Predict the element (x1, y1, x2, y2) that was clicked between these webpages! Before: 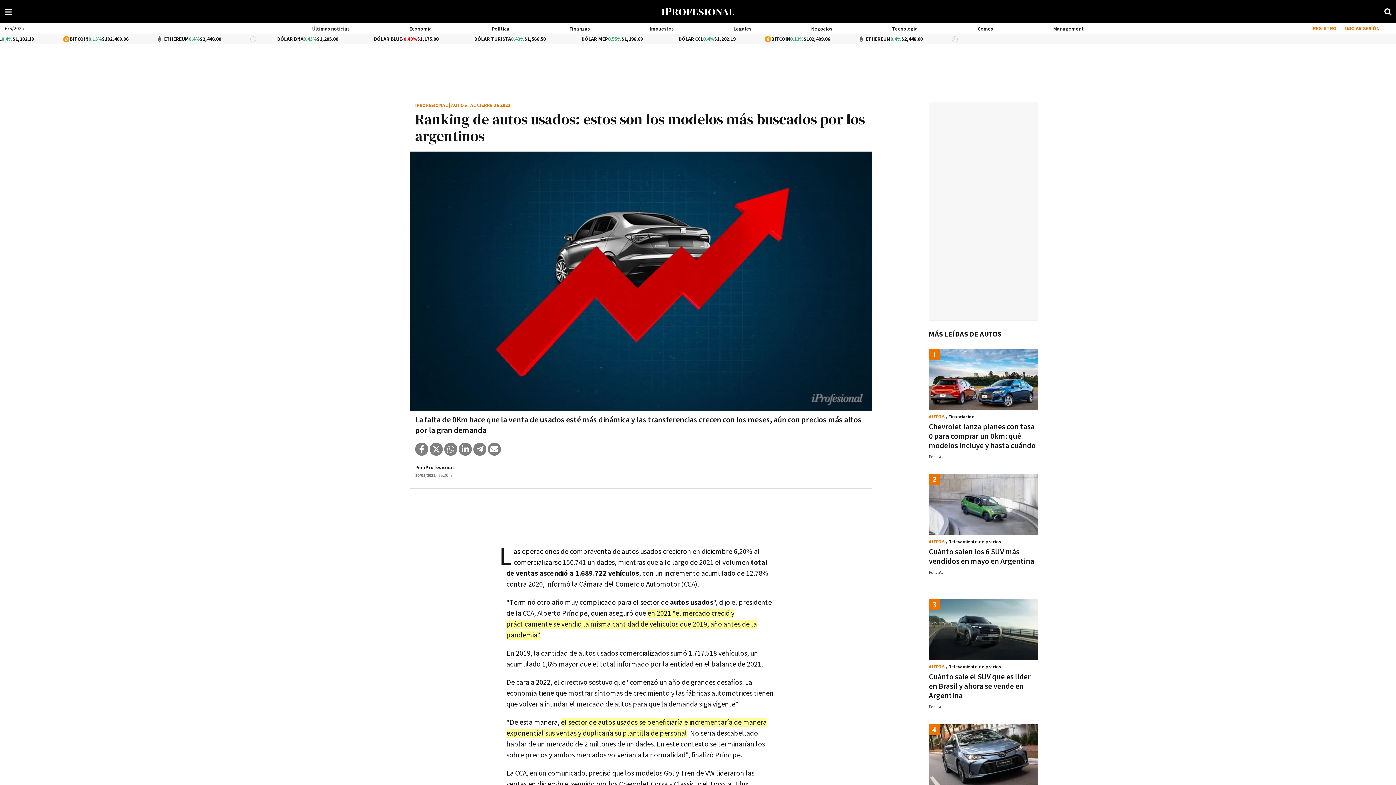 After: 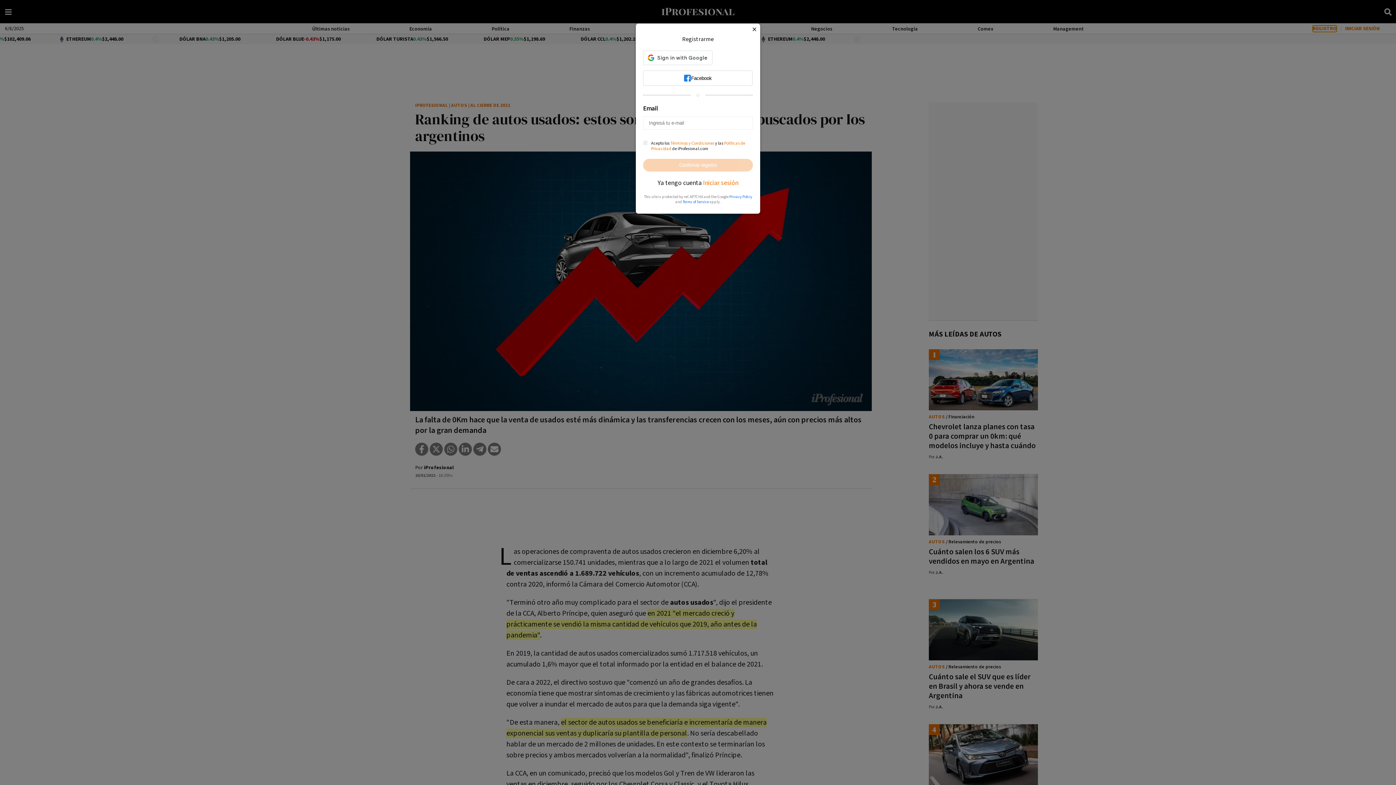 Action: label: REGISTRO bbox: (1313, 25, 1337, 32)